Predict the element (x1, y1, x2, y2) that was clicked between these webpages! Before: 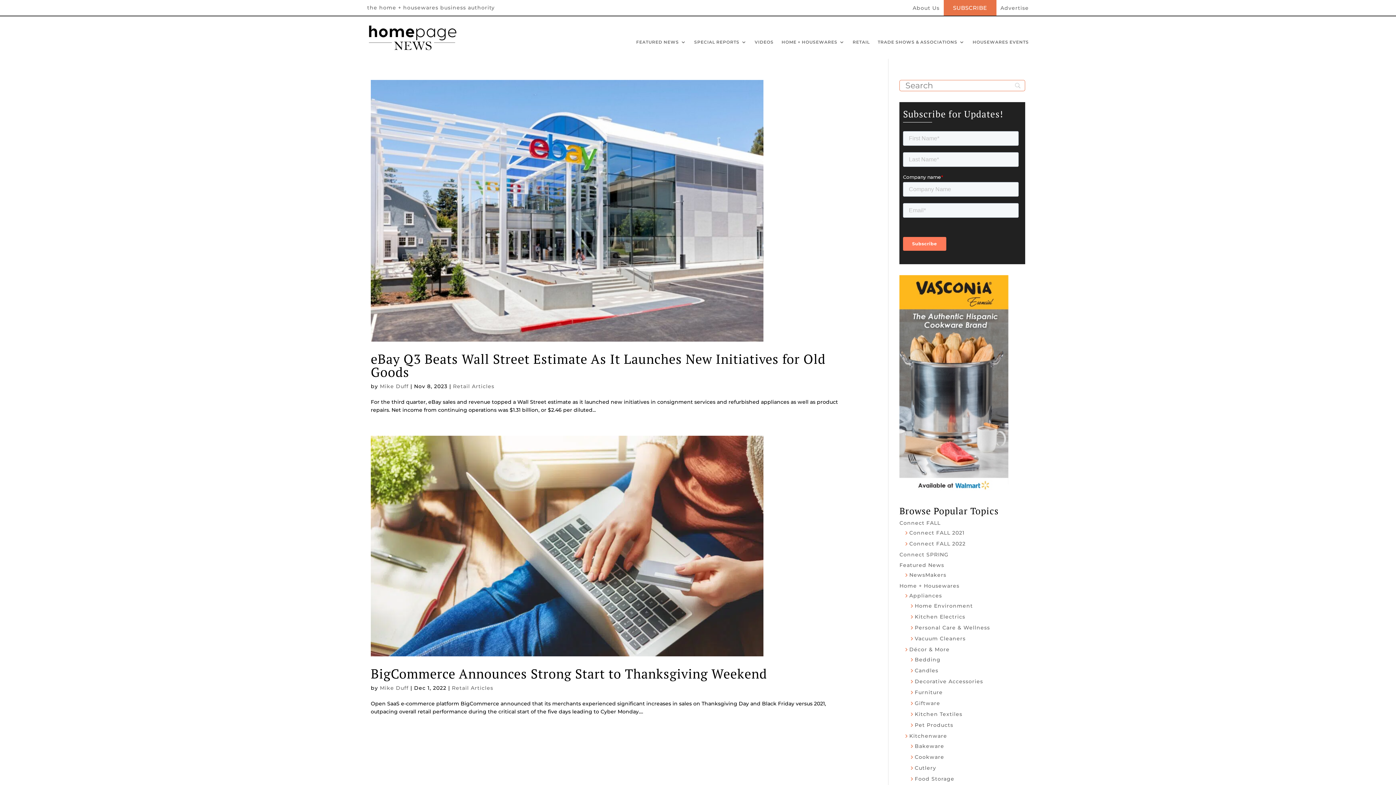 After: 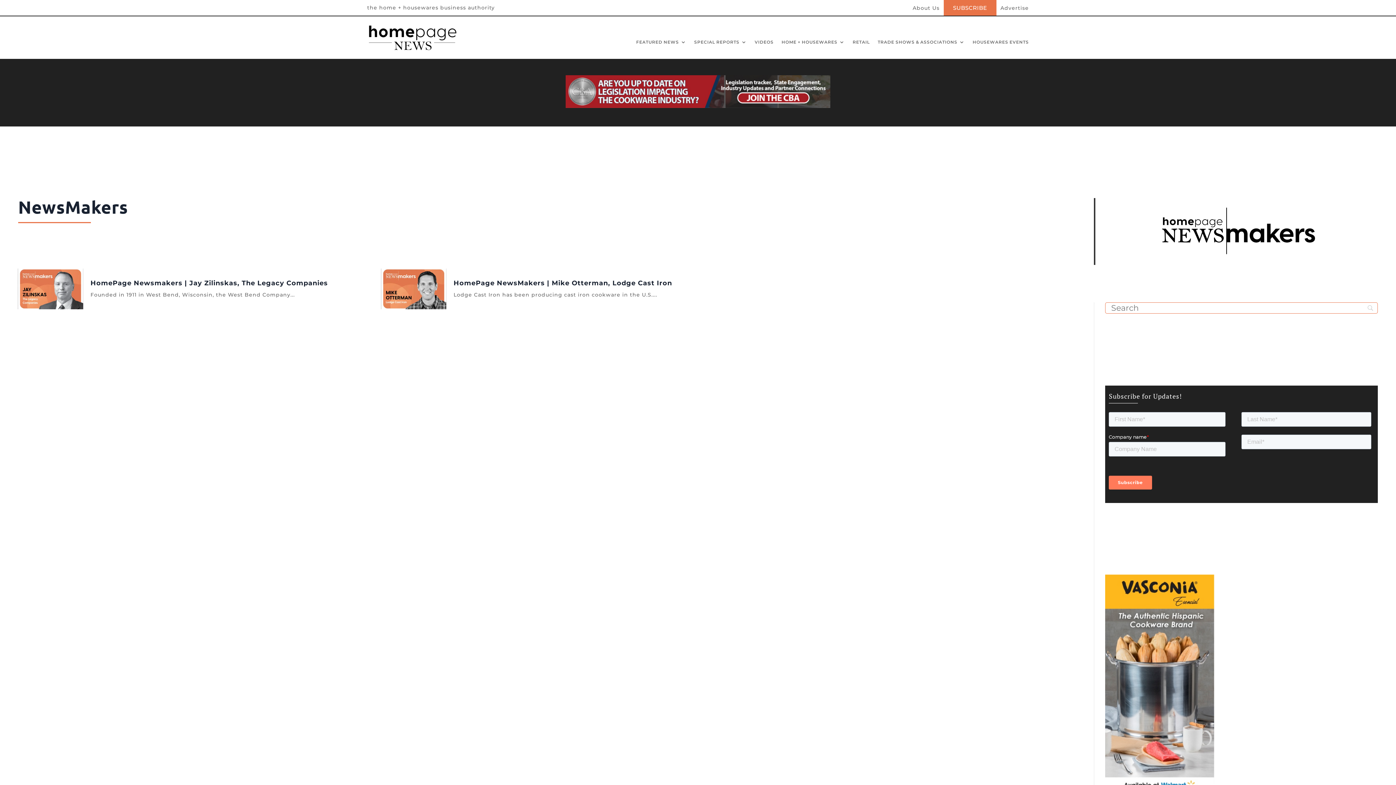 Action: bbox: (909, 571, 946, 578) label: NewsMakers